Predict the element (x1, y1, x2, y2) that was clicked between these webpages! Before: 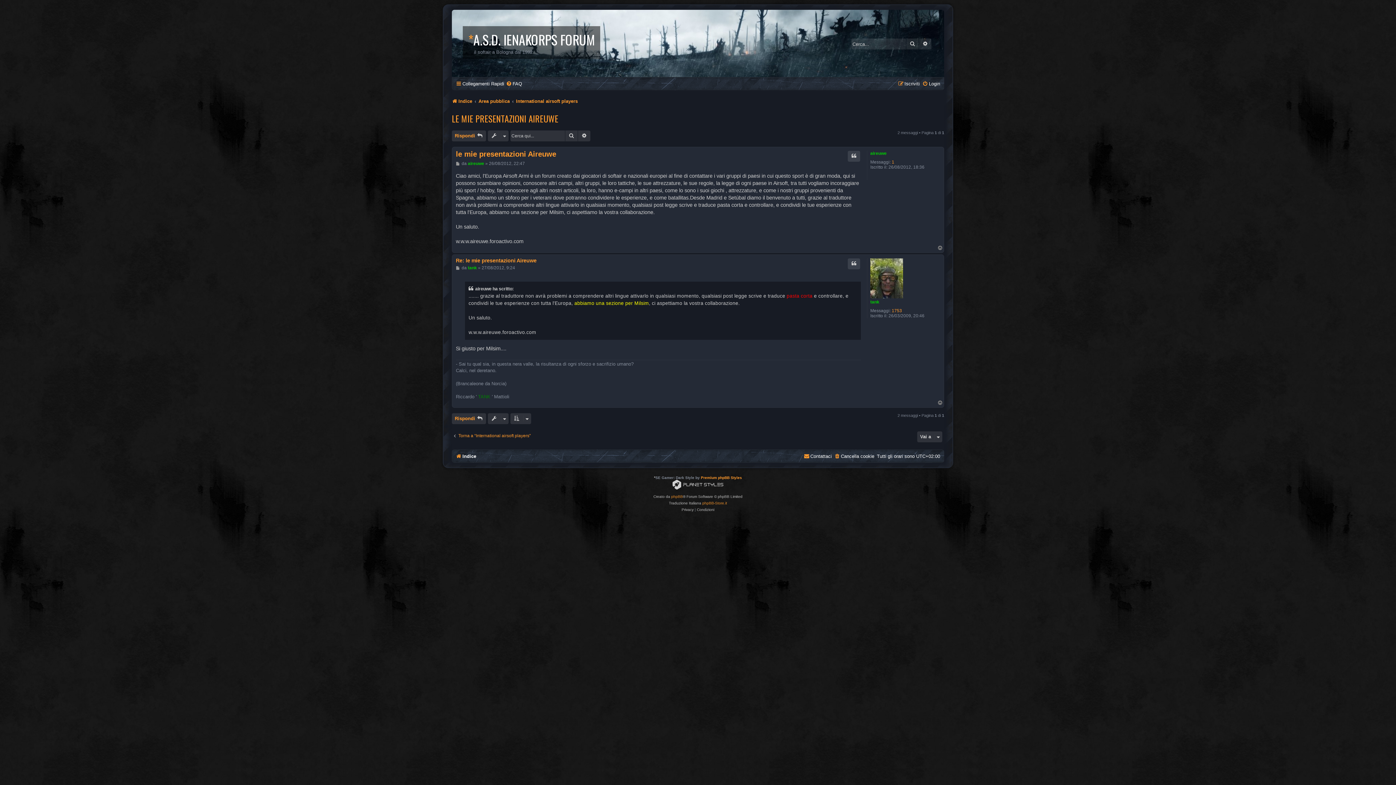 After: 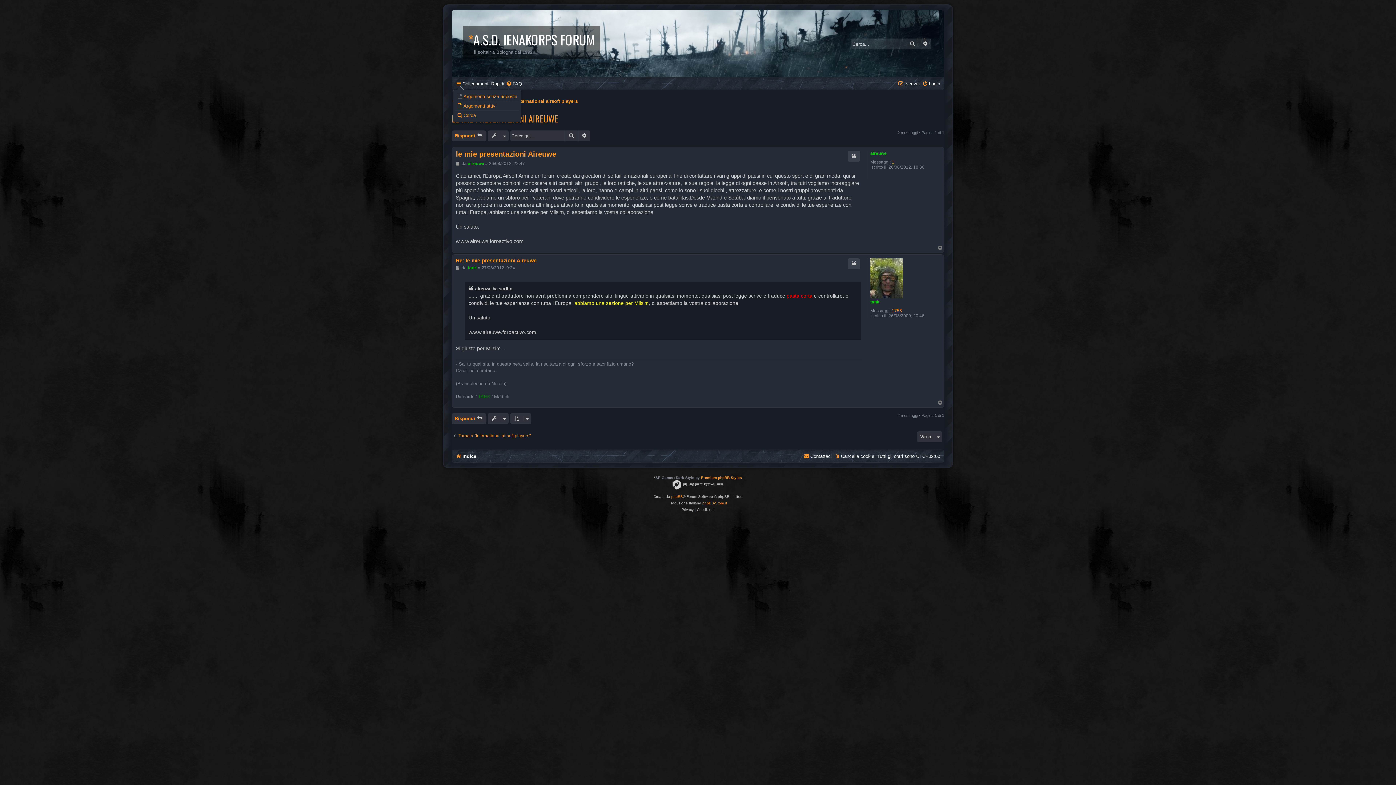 Action: bbox: (456, 78, 504, 89) label: Collegamenti Rapidi